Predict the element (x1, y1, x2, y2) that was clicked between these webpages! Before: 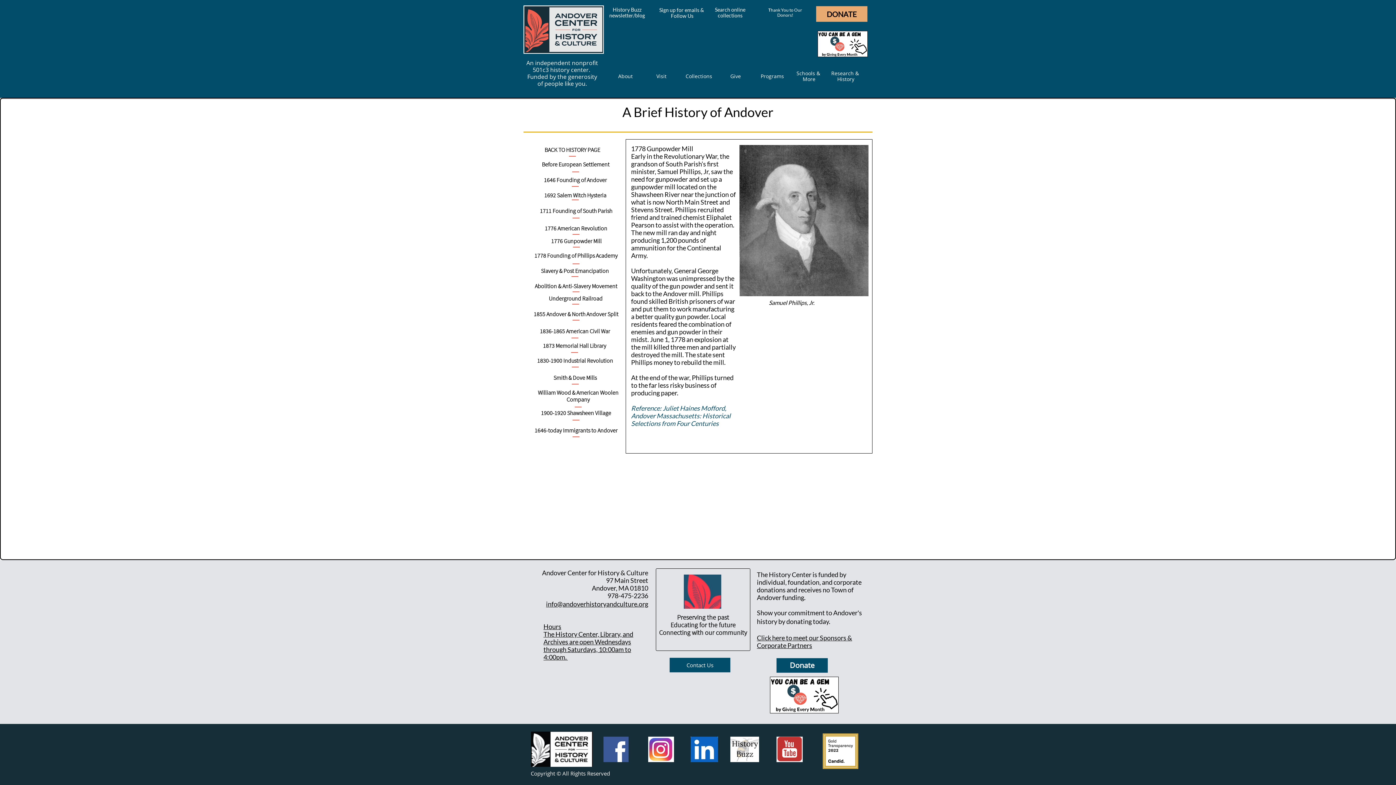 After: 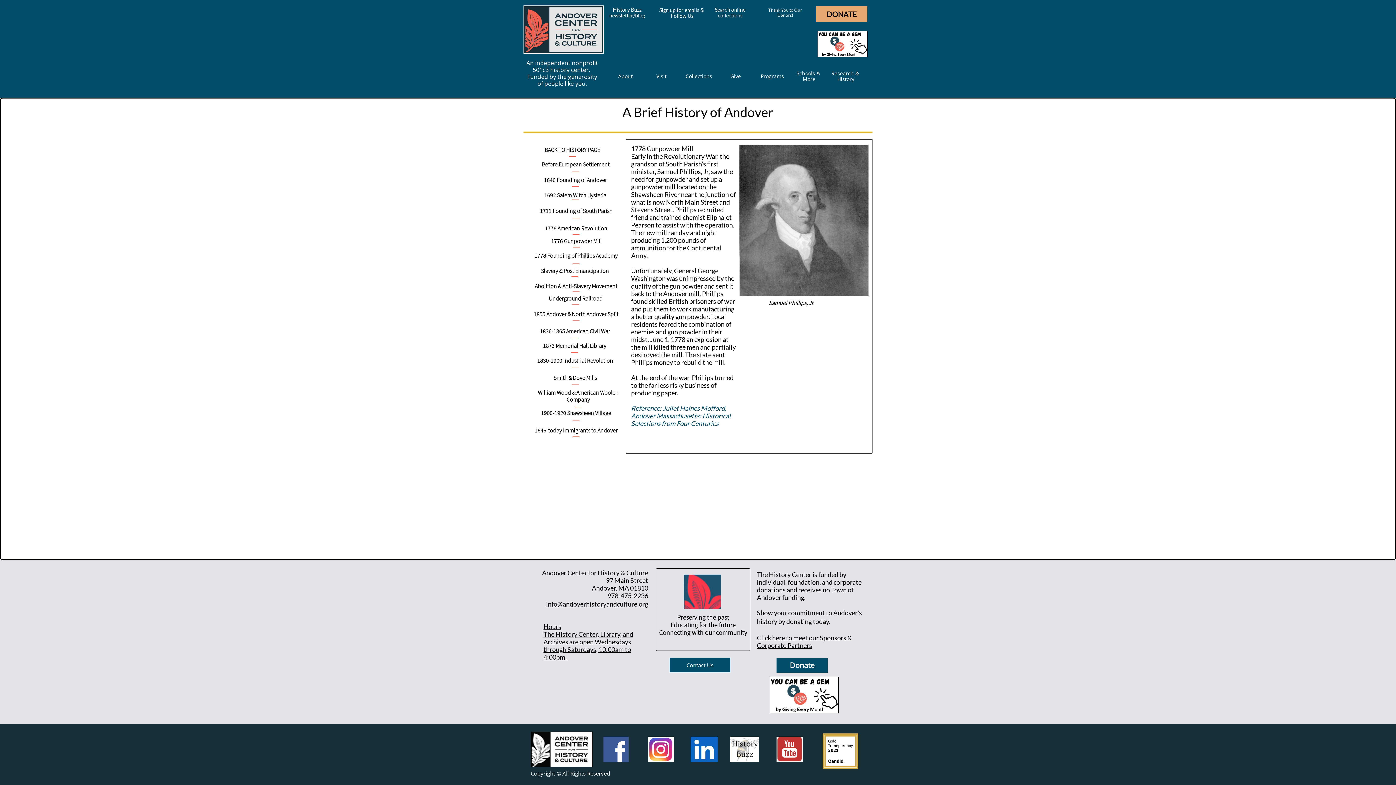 Action: bbox: (770, 677, 838, 713)